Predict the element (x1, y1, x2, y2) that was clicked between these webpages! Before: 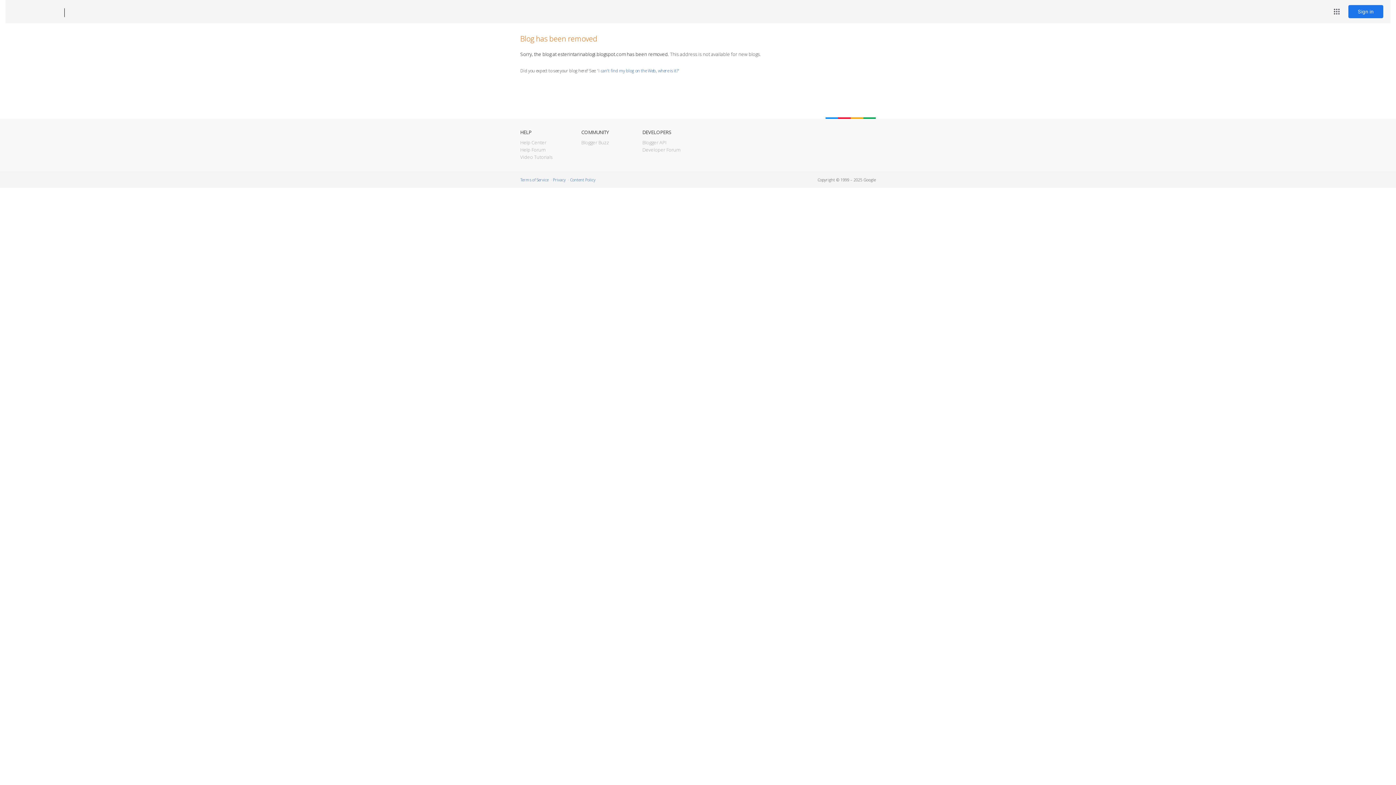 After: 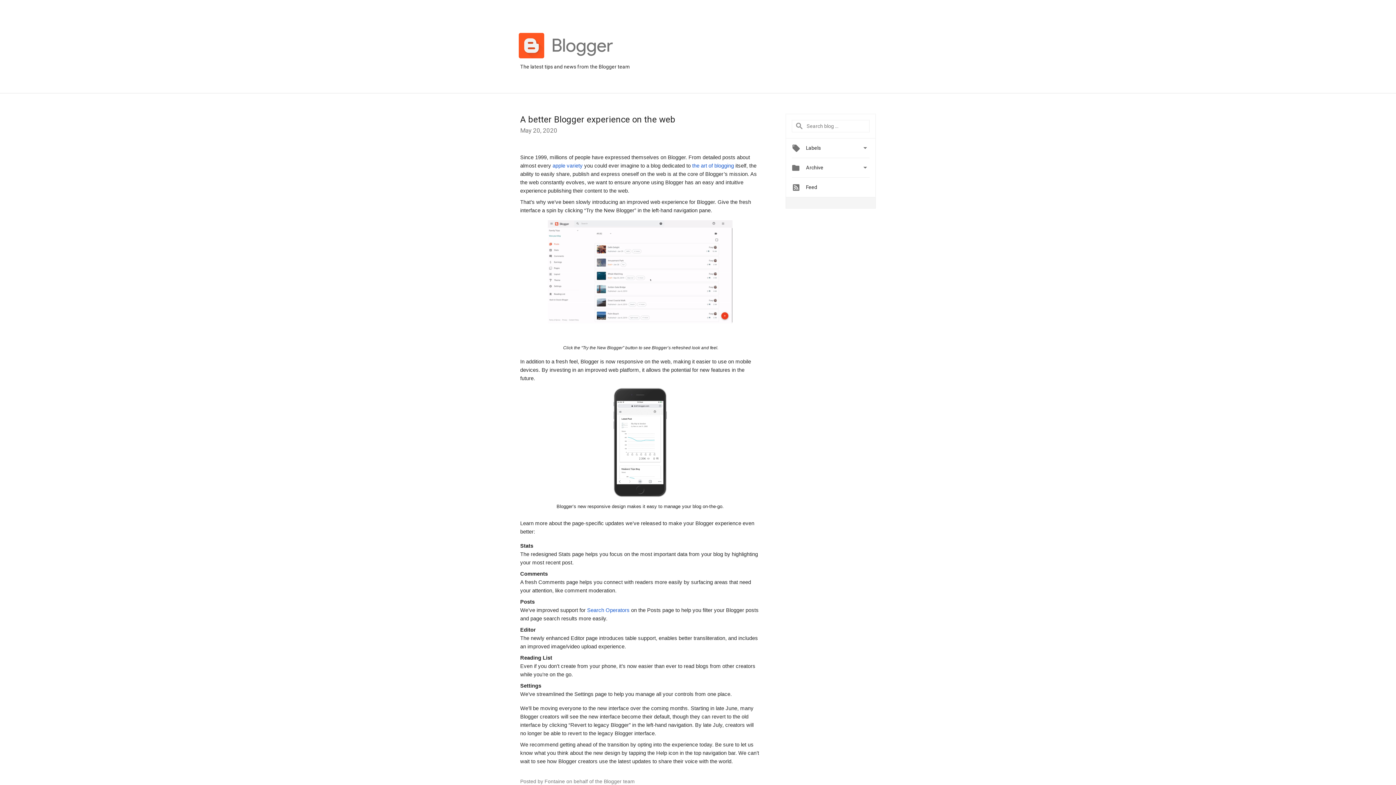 Action: label: Blogger Buzz bbox: (581, 139, 609, 145)